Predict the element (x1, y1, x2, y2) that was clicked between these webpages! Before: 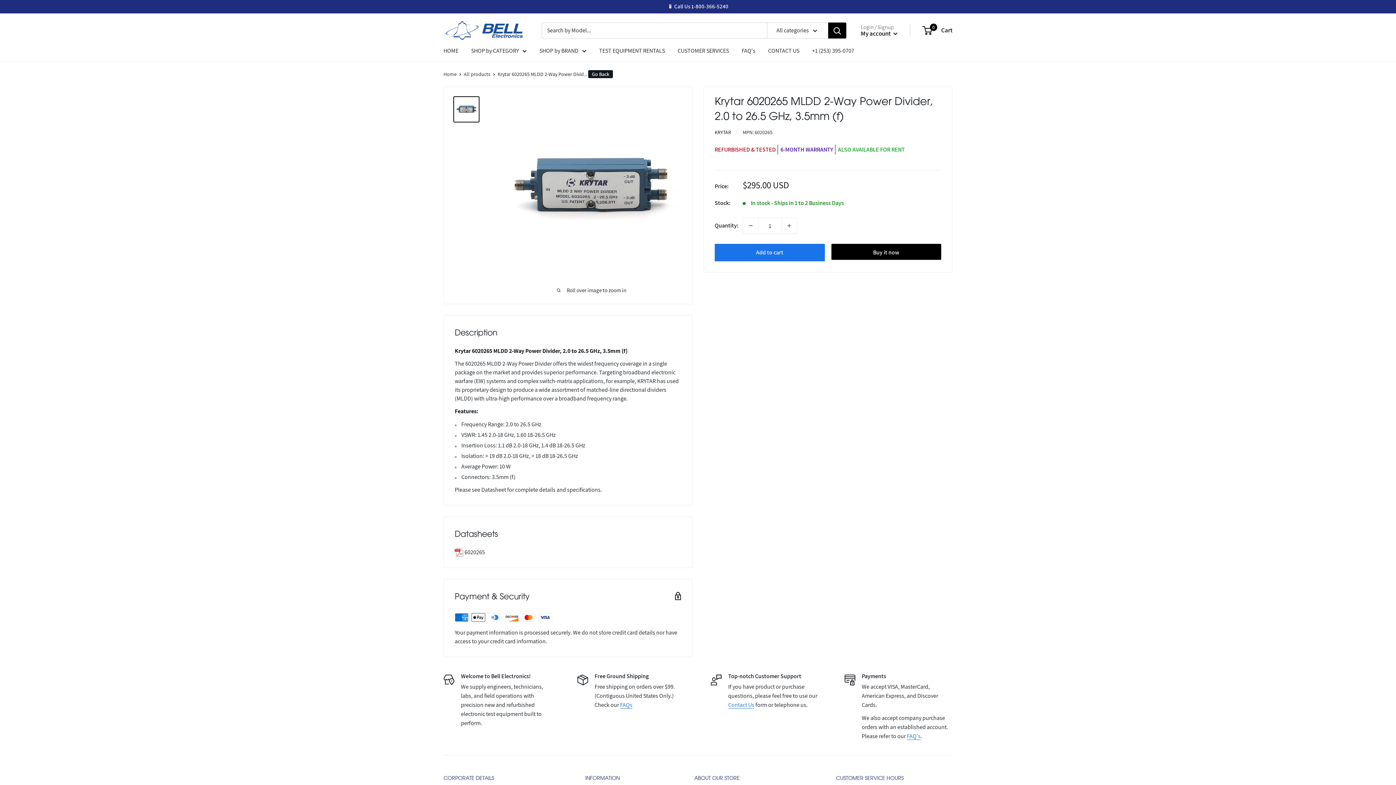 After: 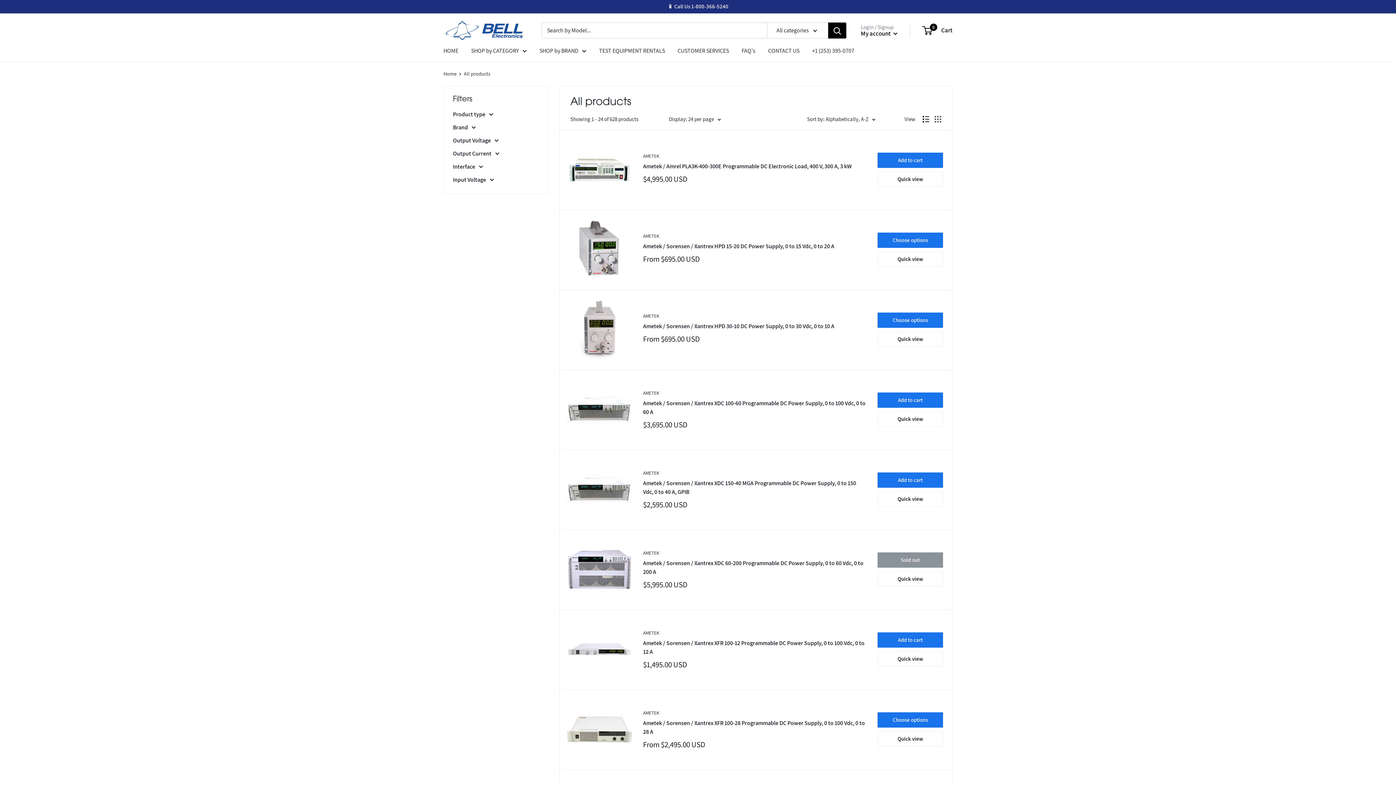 Action: label: Go Back bbox: (588, 70, 613, 78)